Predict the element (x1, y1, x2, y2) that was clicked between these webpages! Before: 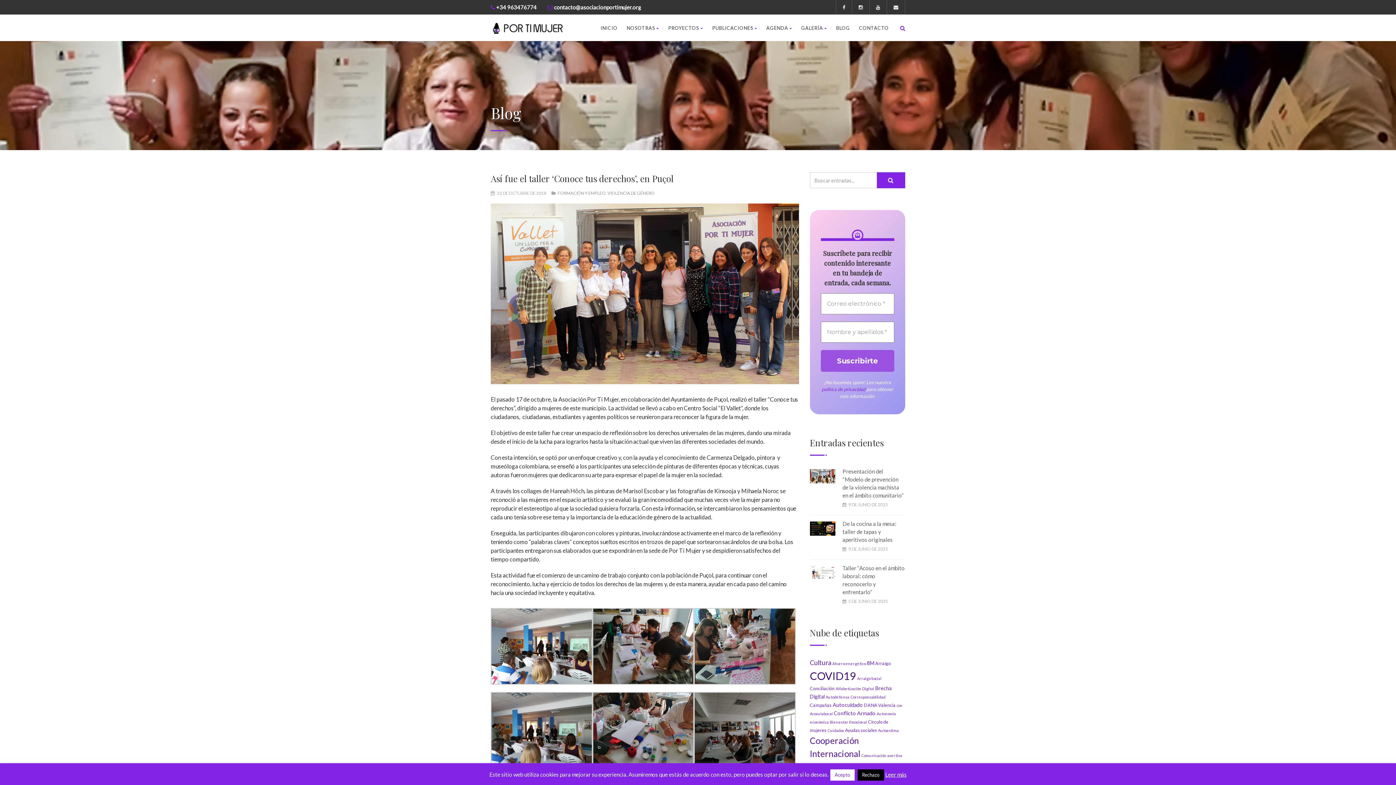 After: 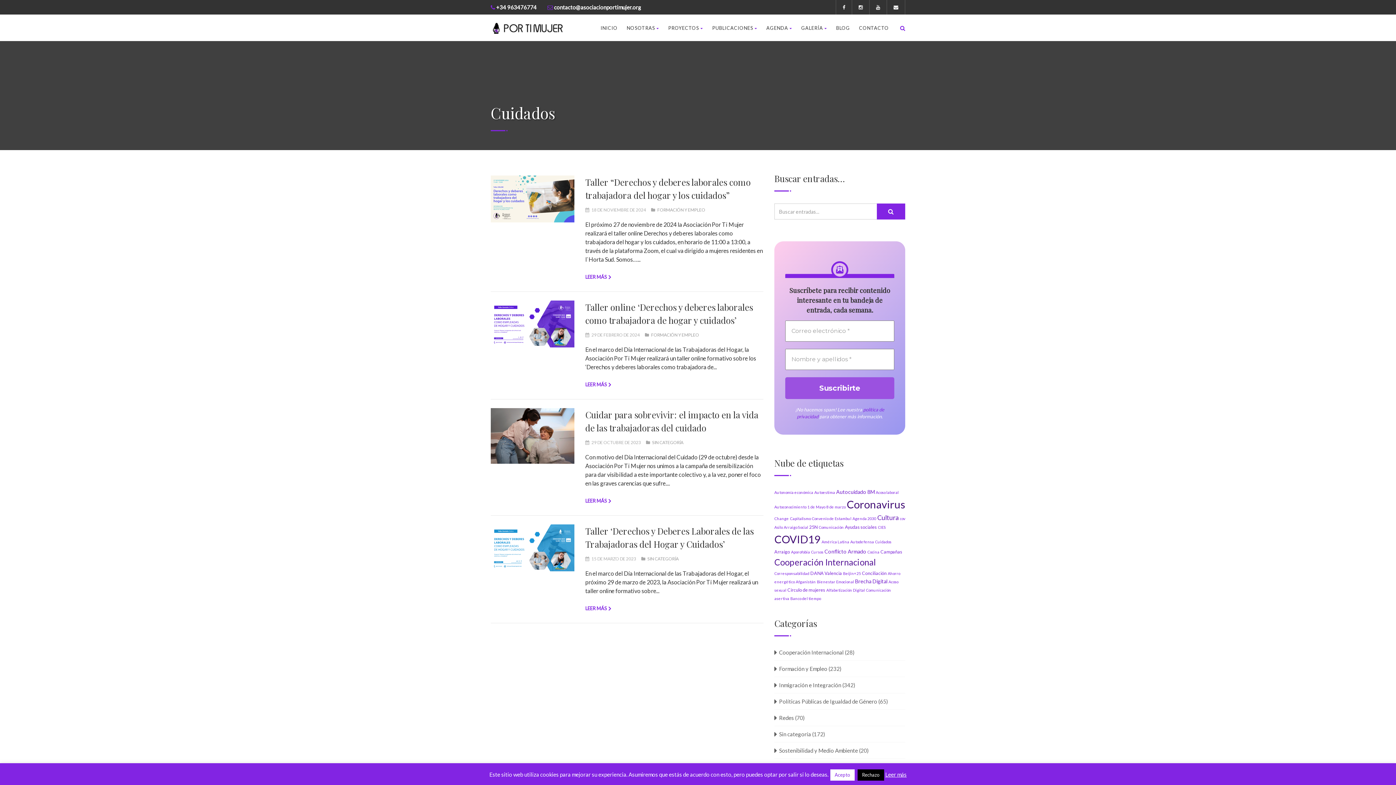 Action: bbox: (827, 728, 844, 733) label: Cuidados